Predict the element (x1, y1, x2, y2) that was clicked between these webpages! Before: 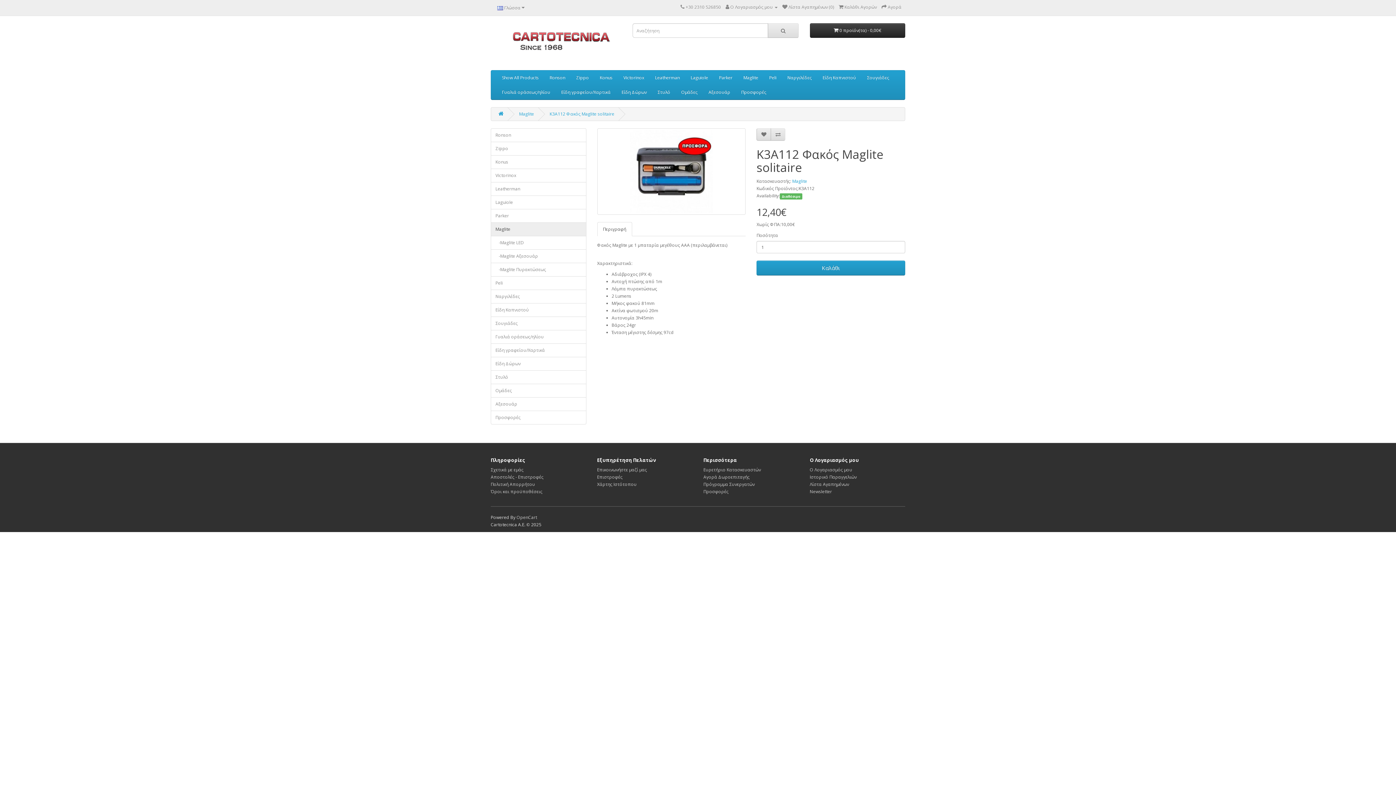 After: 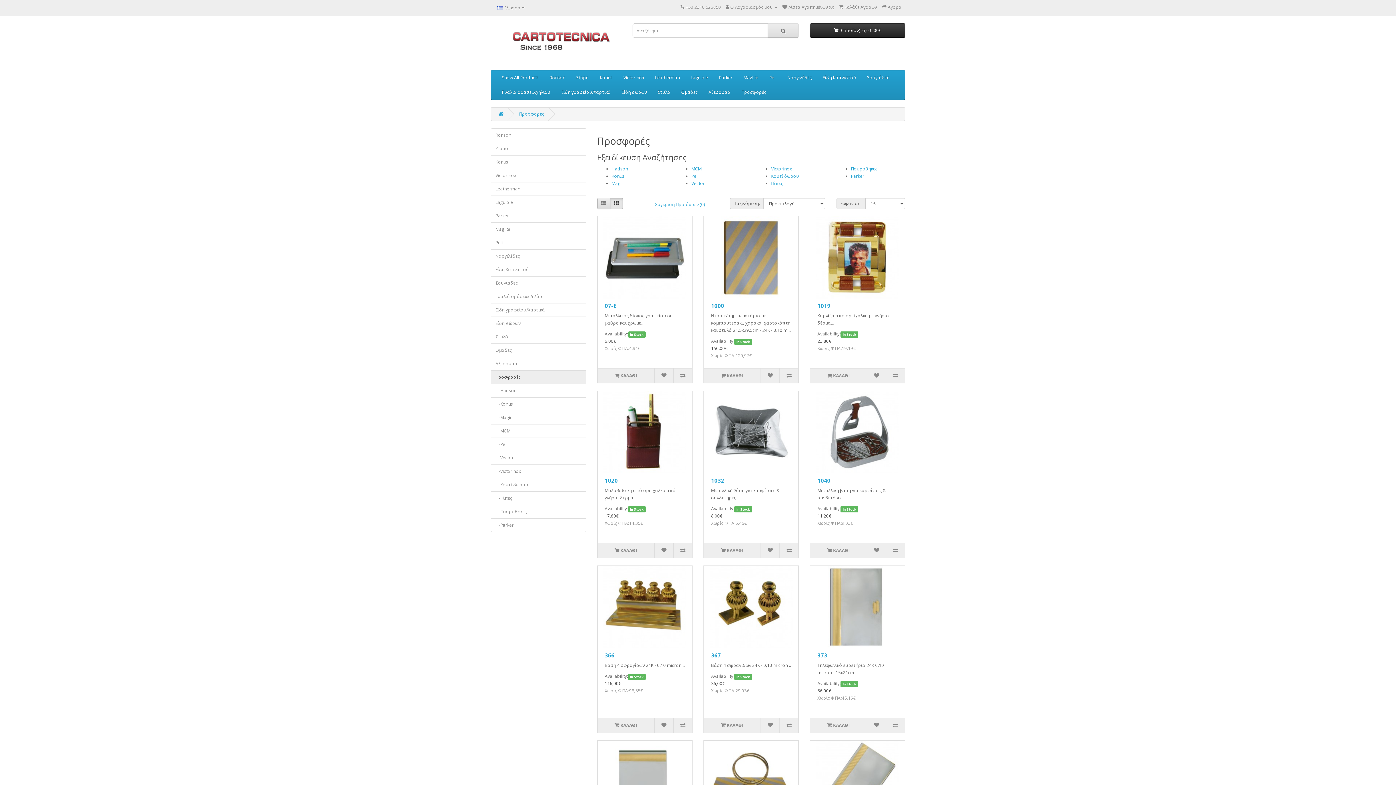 Action: label: Προσφορές bbox: (490, 411, 586, 424)